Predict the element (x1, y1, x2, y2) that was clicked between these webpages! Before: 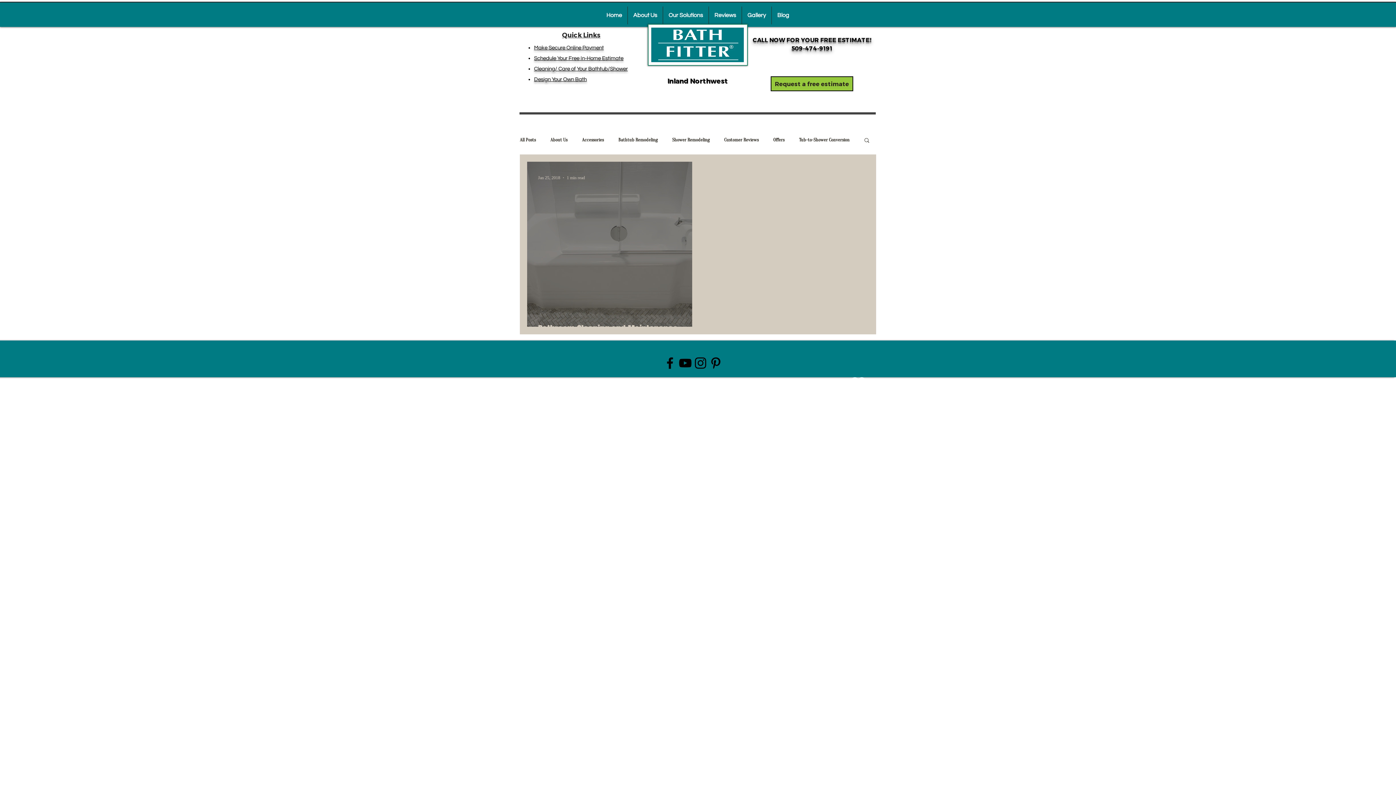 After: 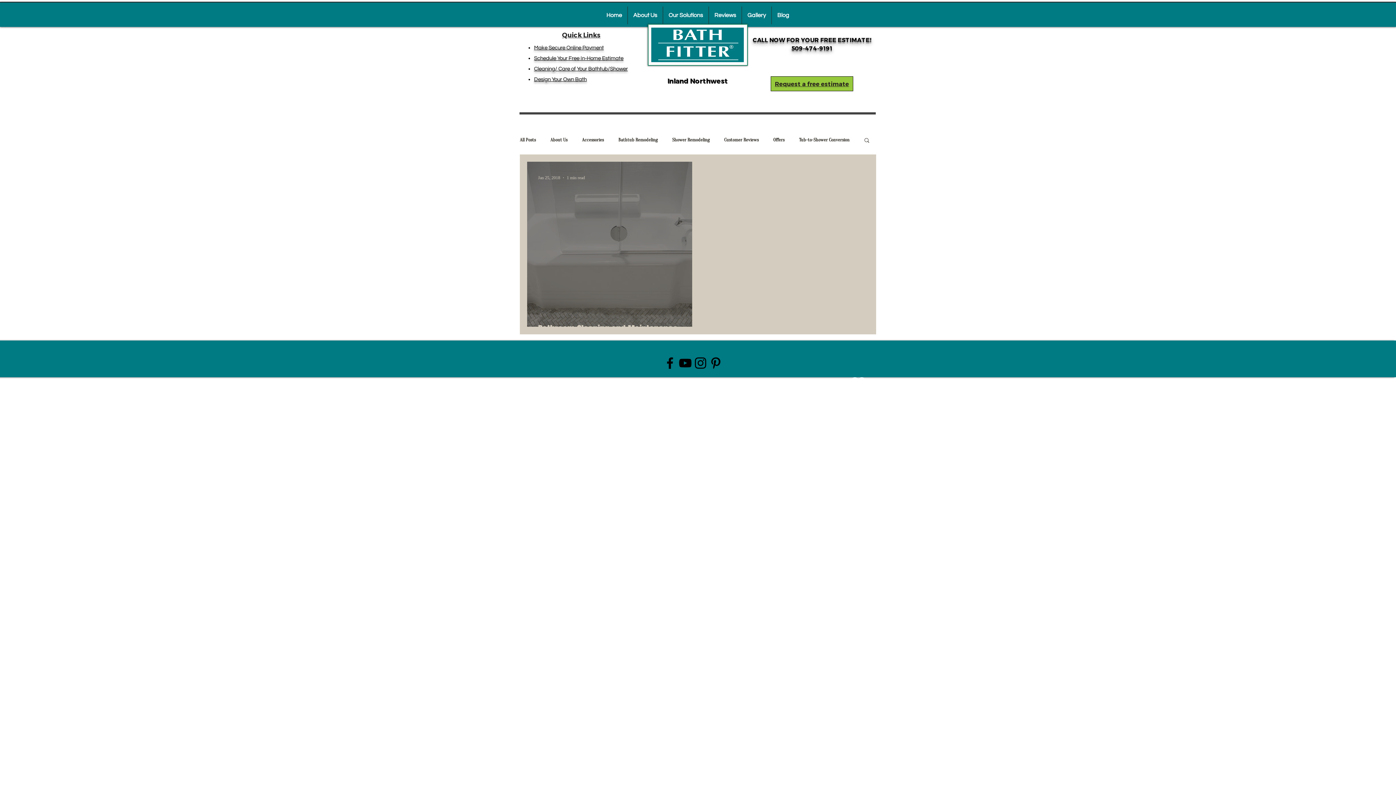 Action: bbox: (770, 76, 853, 91) label: Request a free estimate